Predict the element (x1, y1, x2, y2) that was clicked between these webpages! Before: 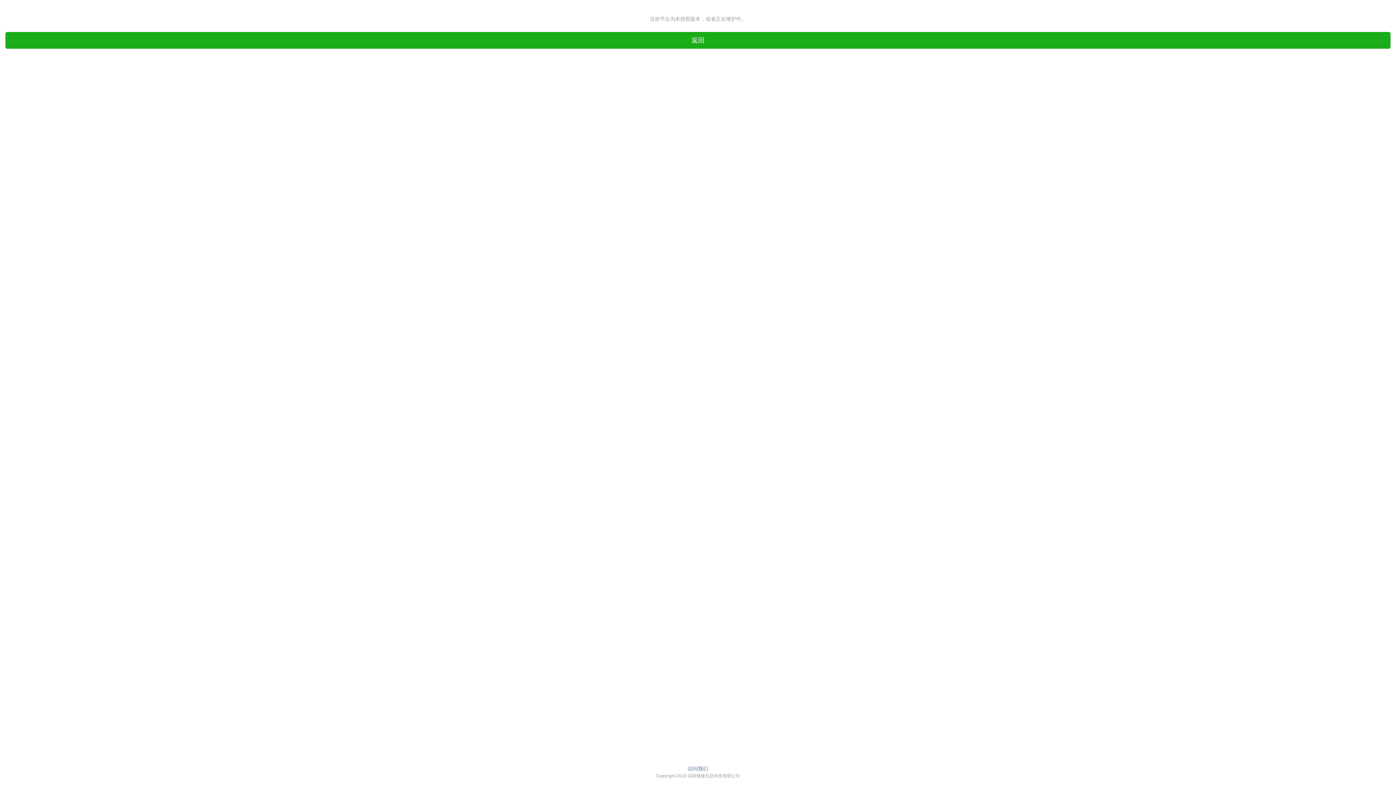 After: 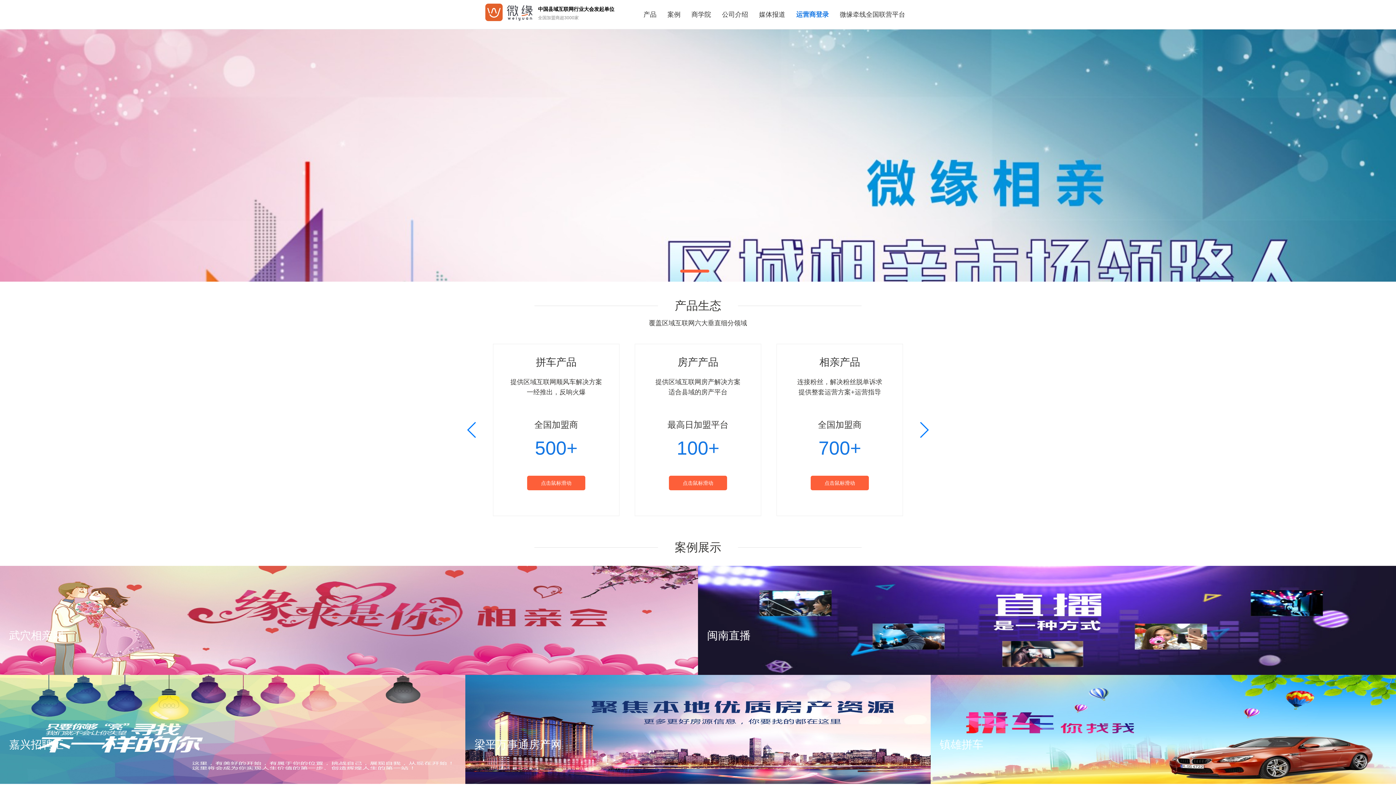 Action: bbox: (688, 765, 708, 773) label: 访问我们